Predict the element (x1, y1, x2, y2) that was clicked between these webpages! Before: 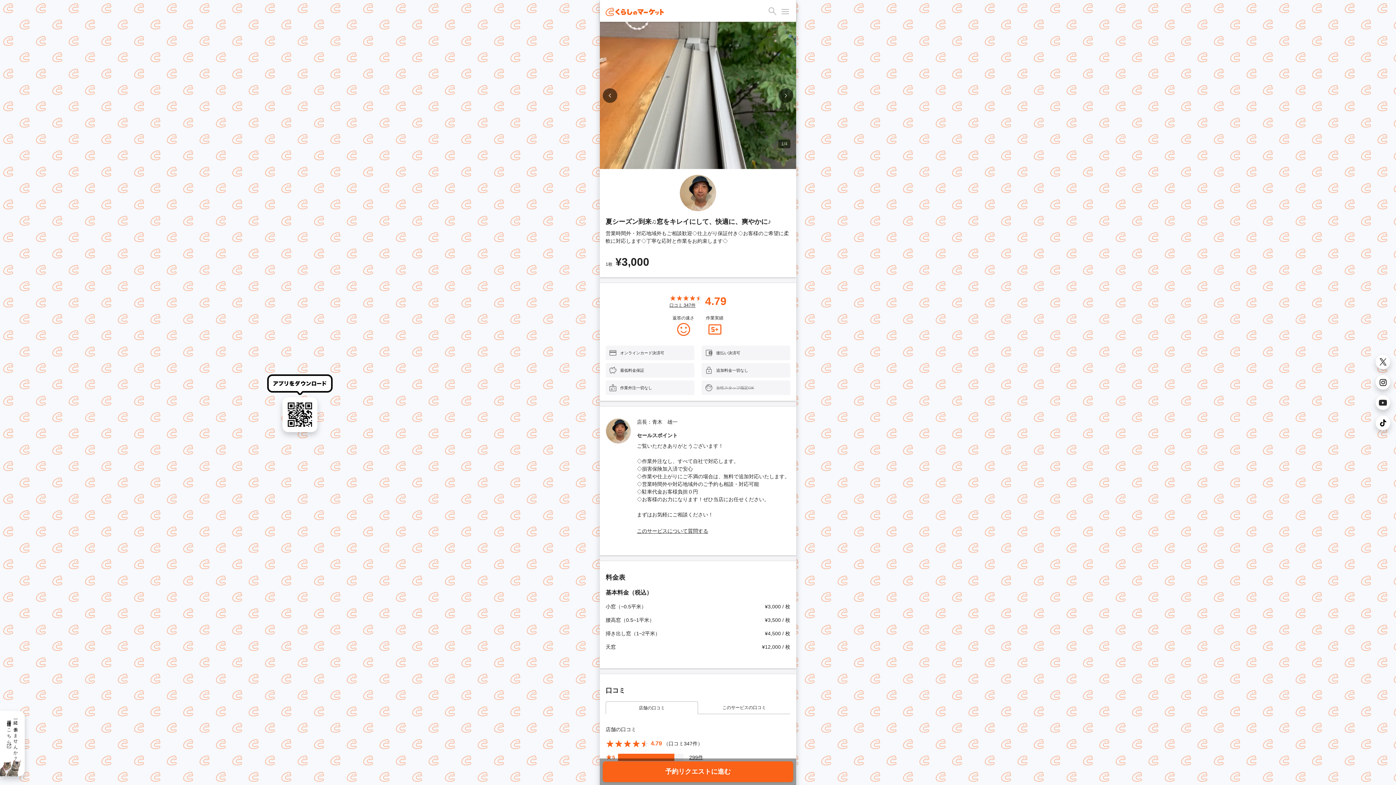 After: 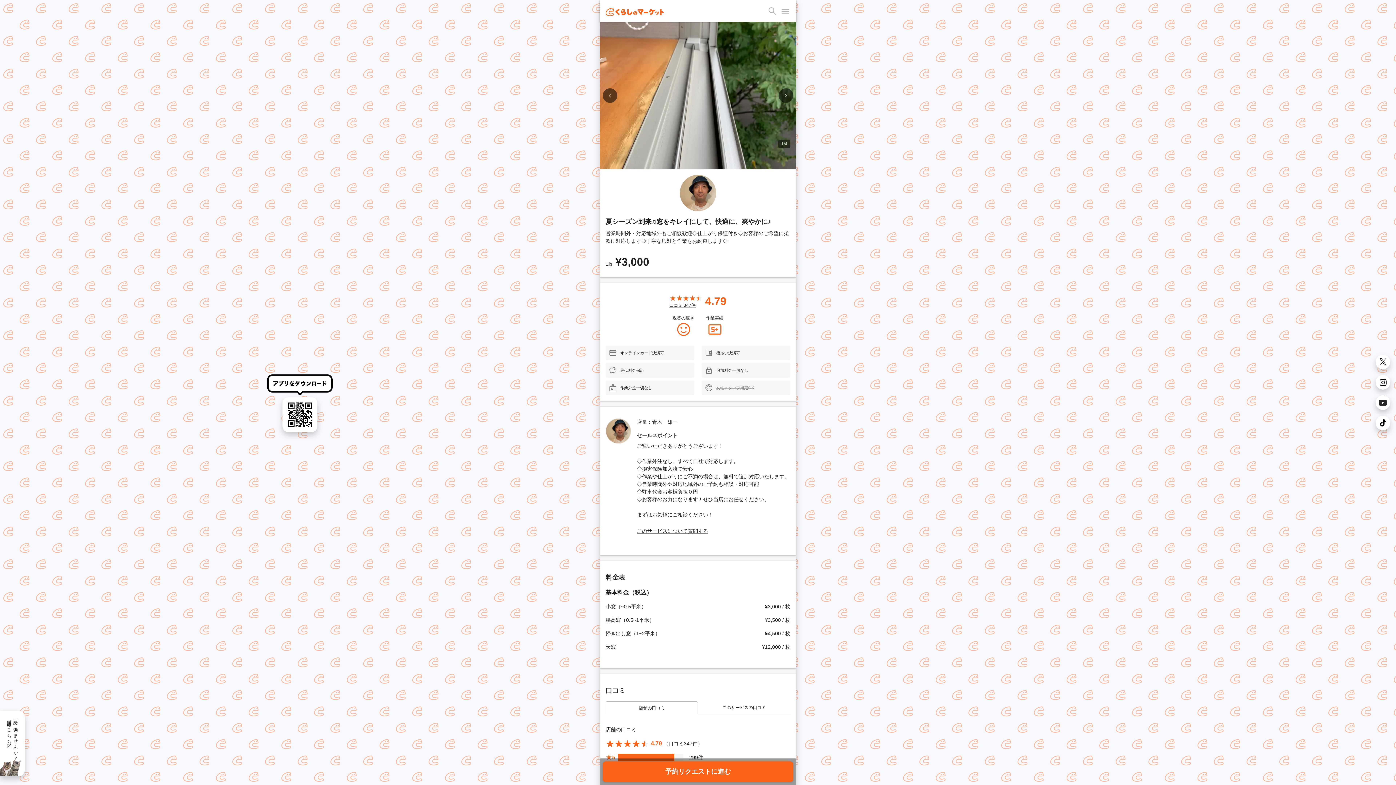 Action: bbox: (1376, 354, 1390, 369)